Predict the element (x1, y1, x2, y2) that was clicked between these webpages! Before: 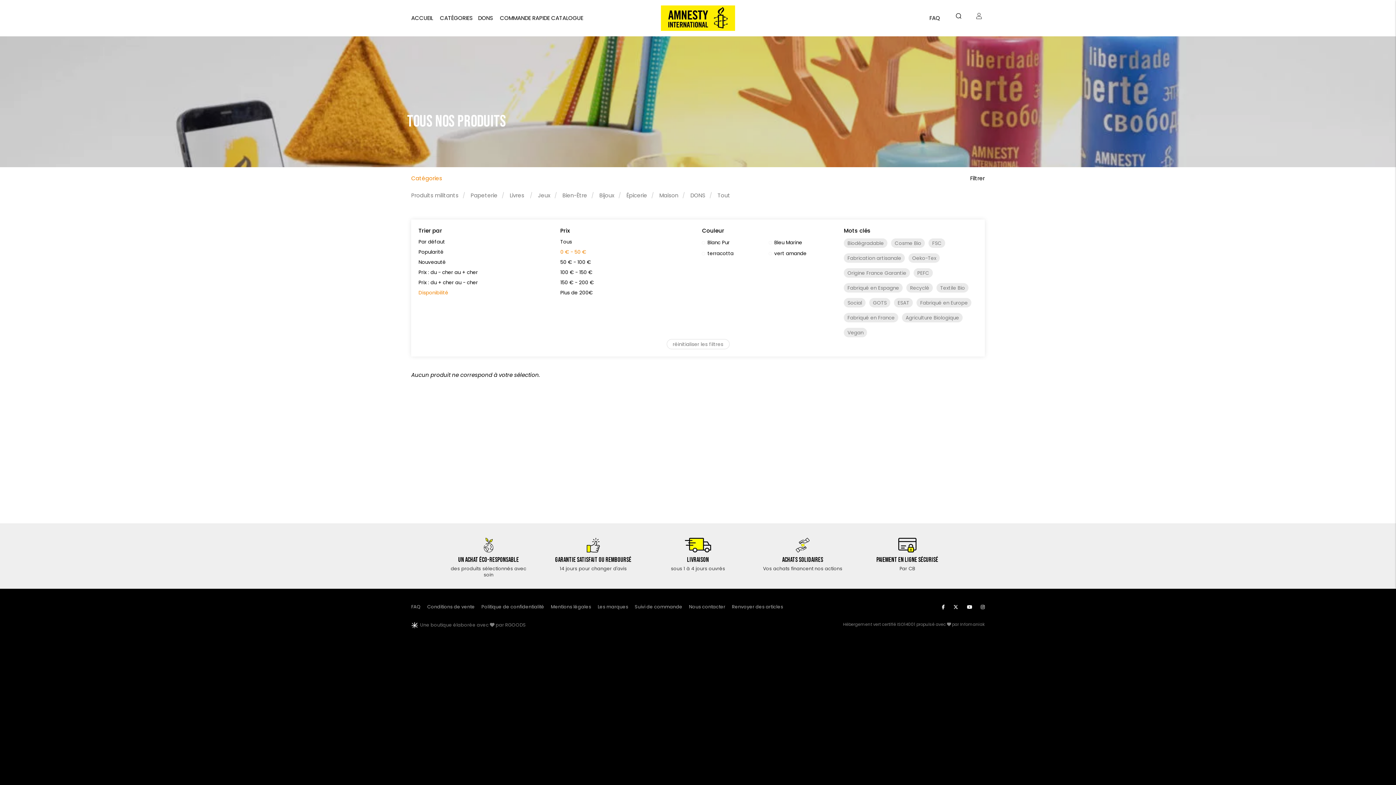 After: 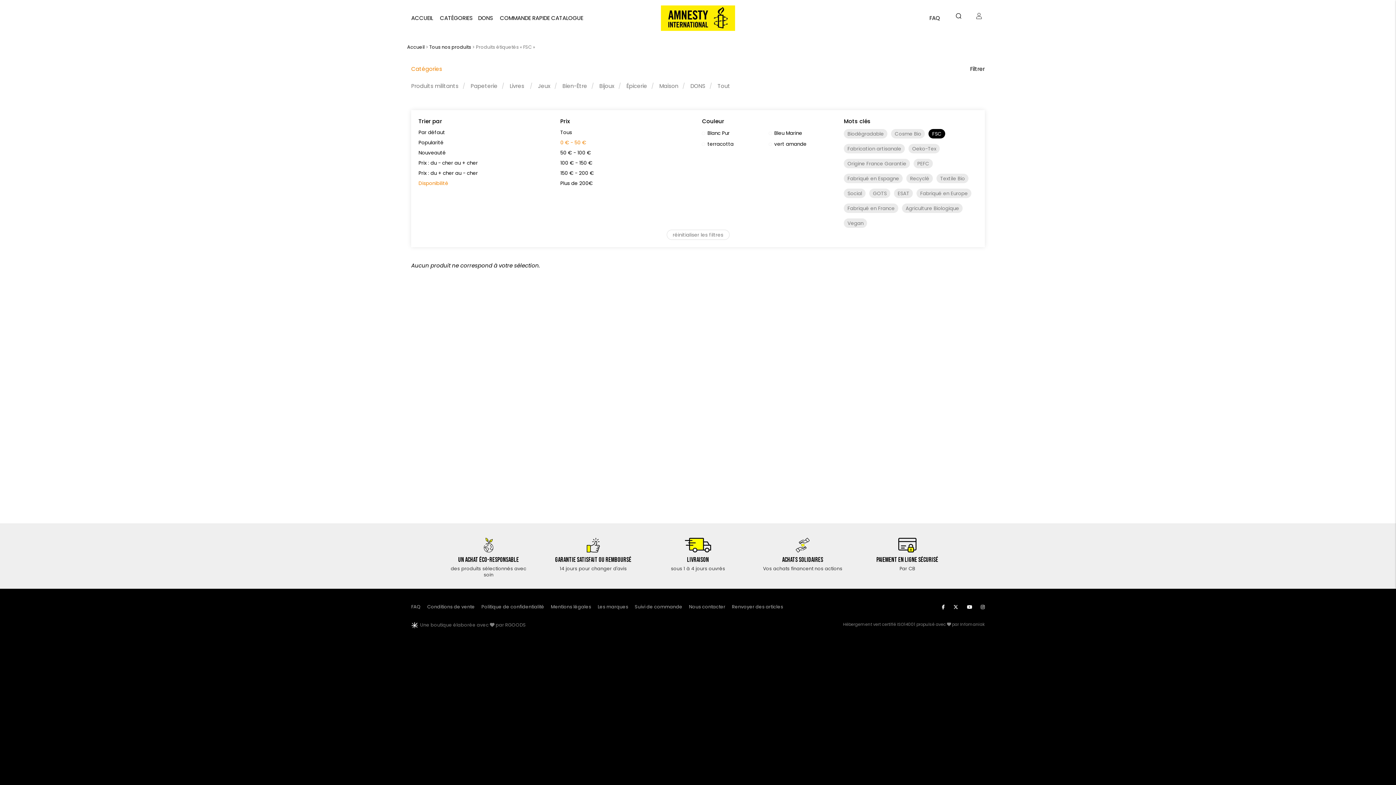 Action: bbox: (928, 238, 945, 248) label: FSC